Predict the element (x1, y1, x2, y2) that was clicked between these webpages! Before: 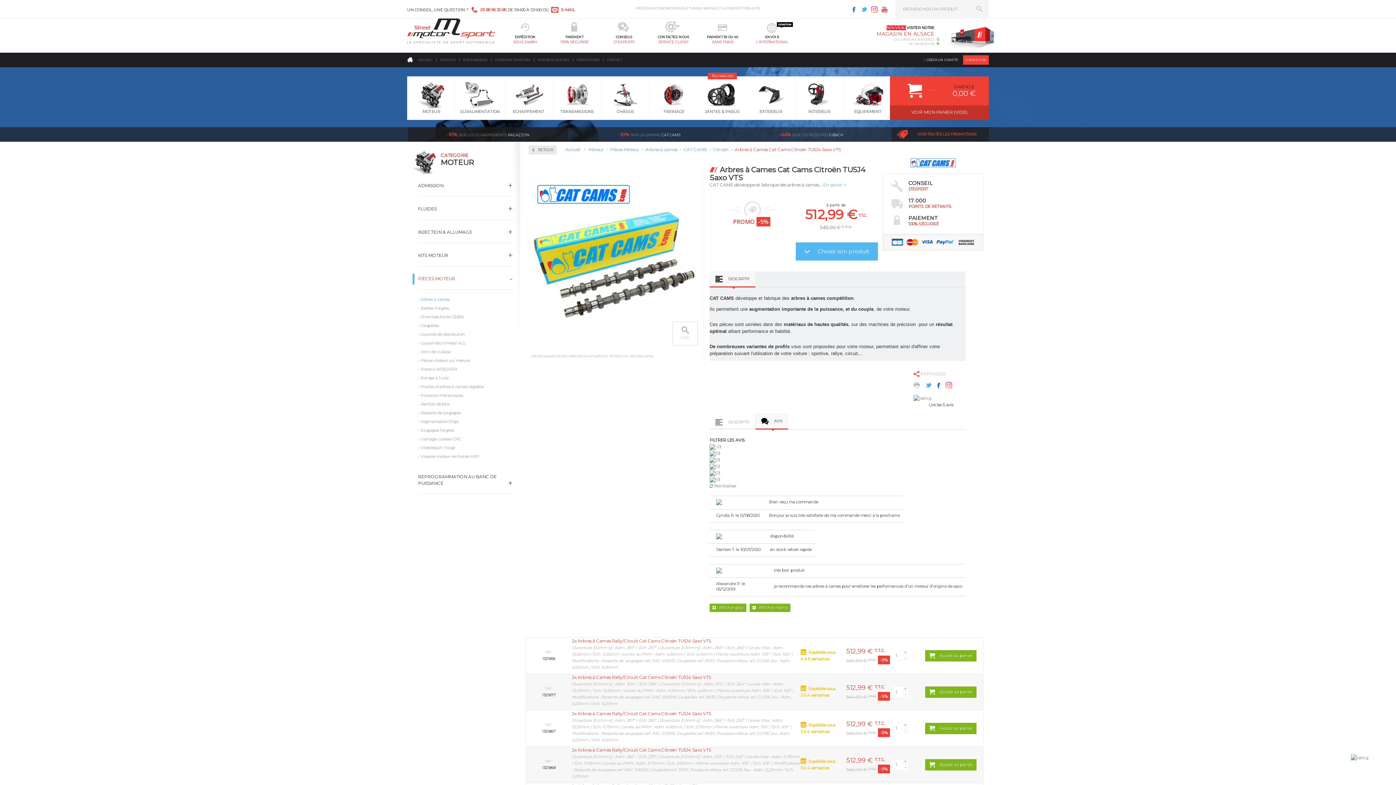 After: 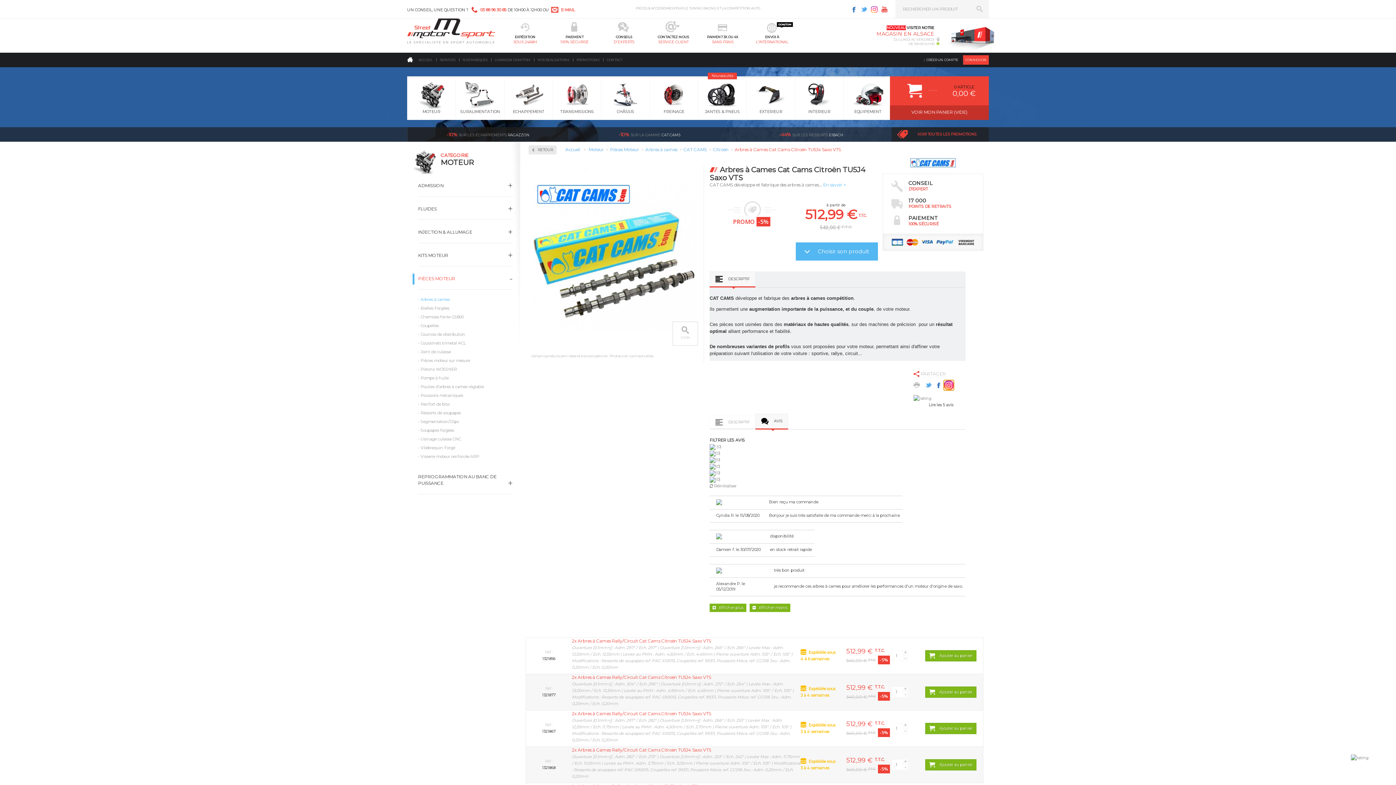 Action: bbox: (944, 380, 954, 390)